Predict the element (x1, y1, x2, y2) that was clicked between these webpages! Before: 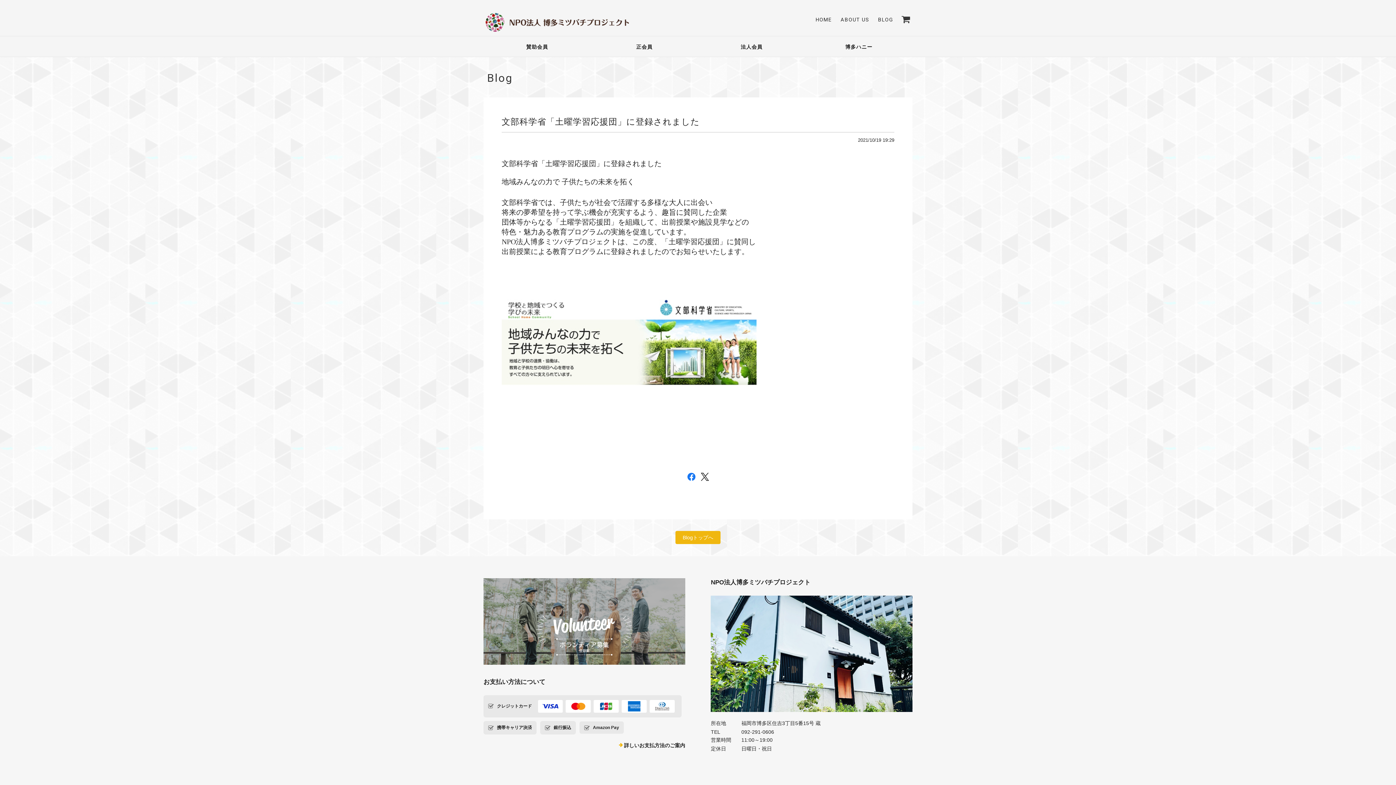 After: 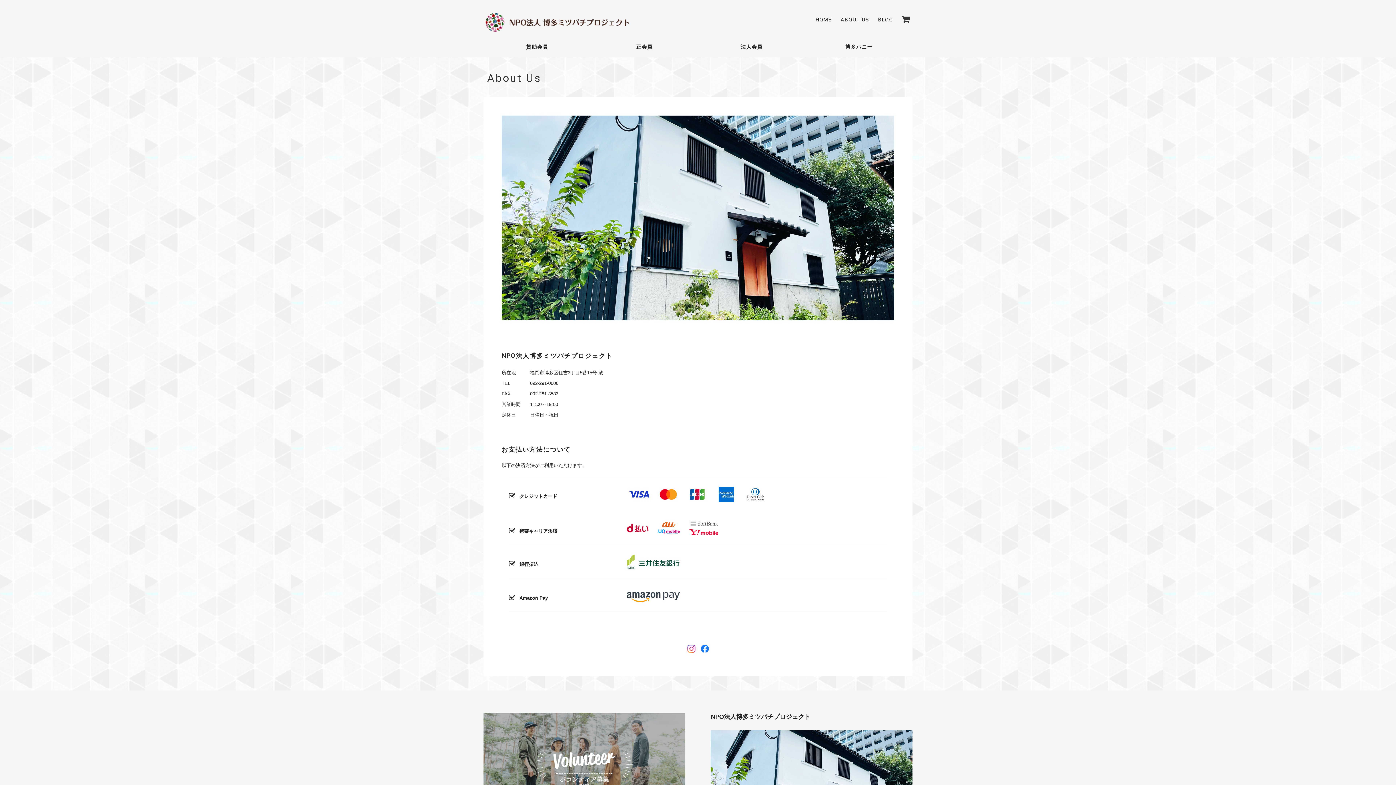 Action: bbox: (711, 596, 912, 712)